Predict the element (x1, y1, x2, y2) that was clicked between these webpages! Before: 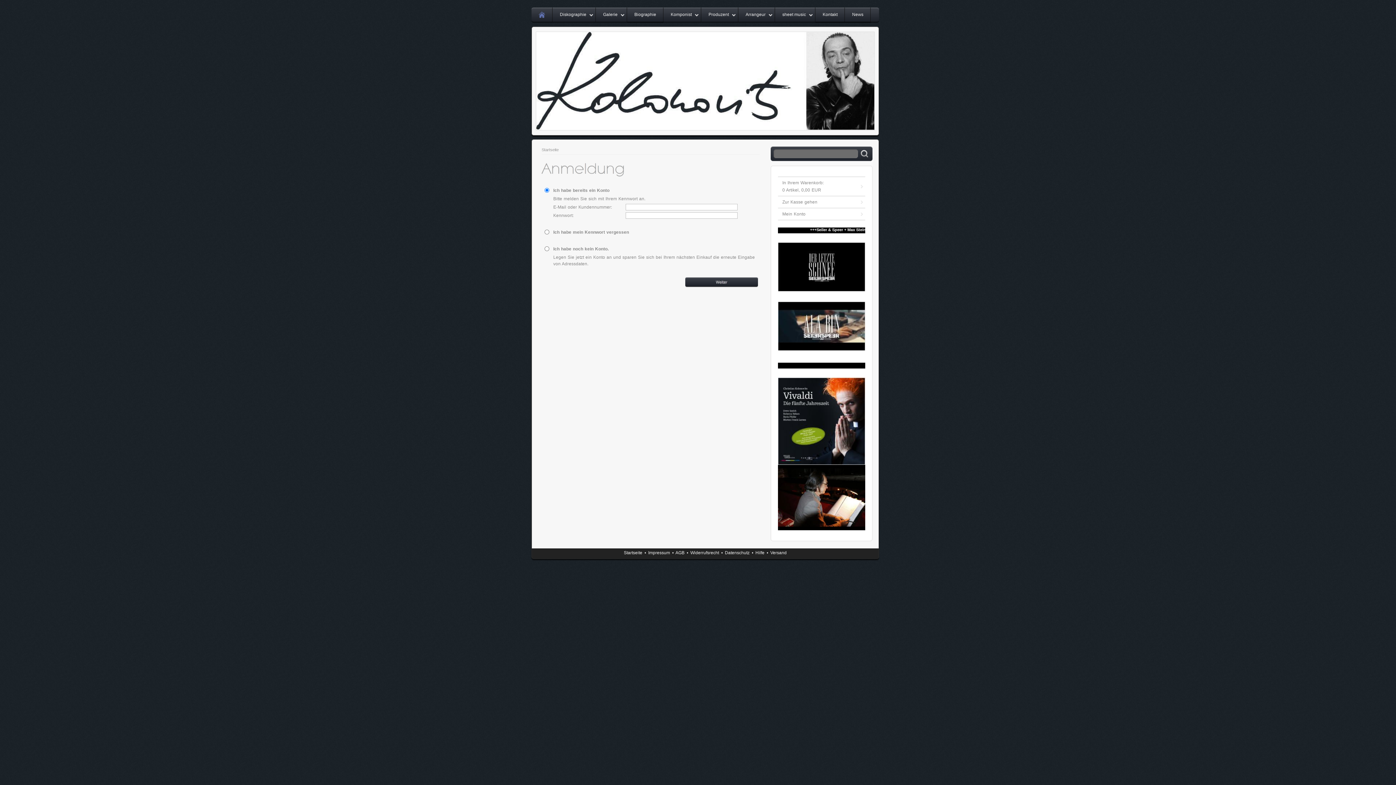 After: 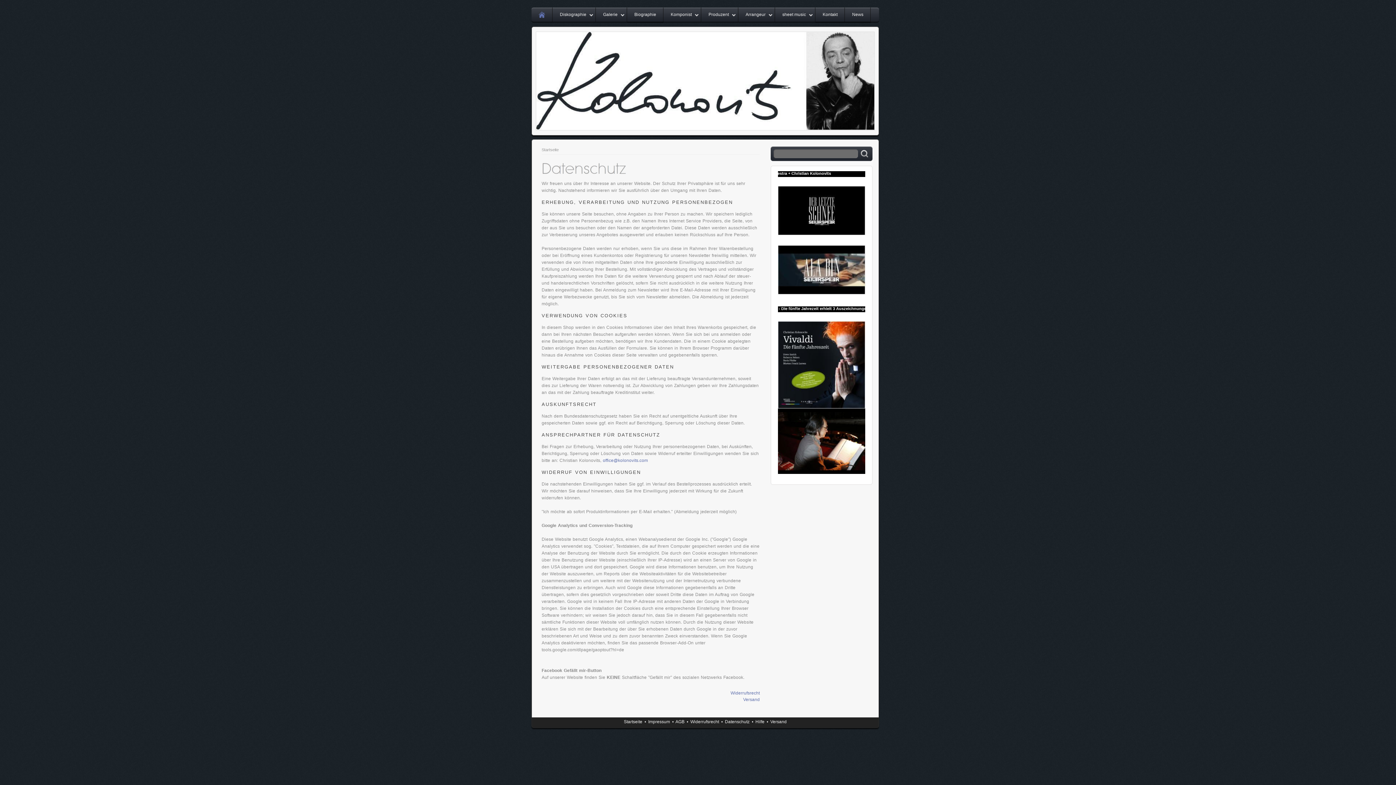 Action: bbox: (725, 550, 749, 555) label: Datenschutz